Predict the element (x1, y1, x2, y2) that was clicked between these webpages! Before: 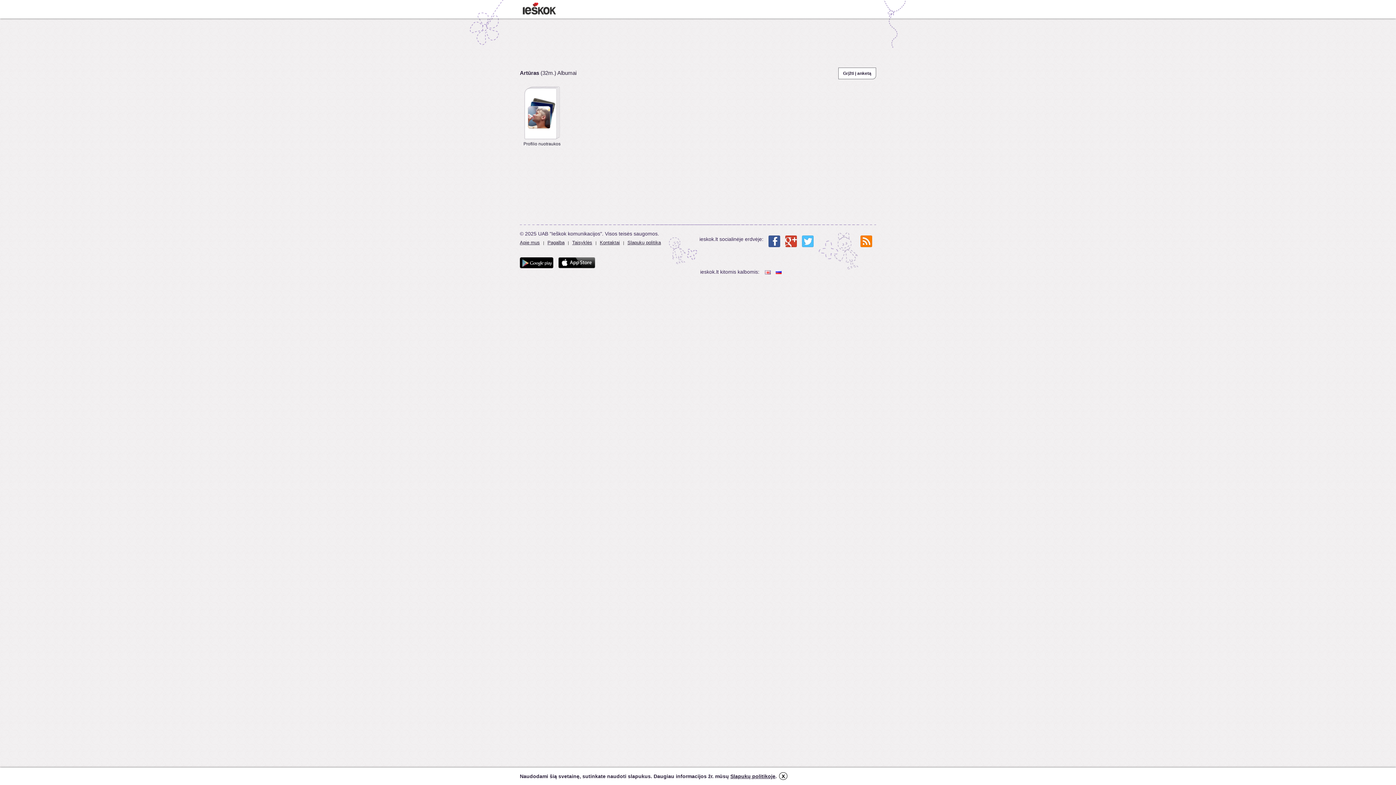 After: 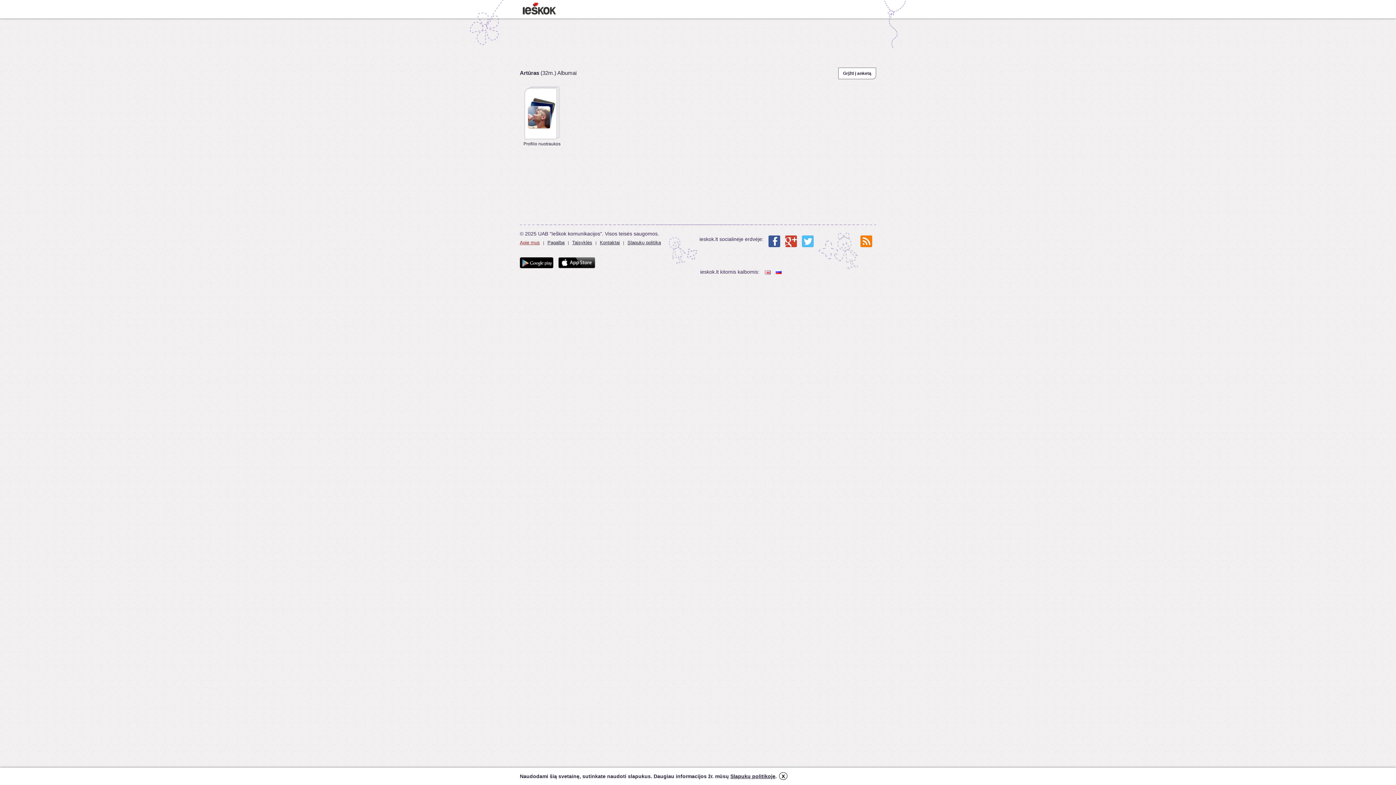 Action: bbox: (520, 240, 540, 245) label: Apie mus